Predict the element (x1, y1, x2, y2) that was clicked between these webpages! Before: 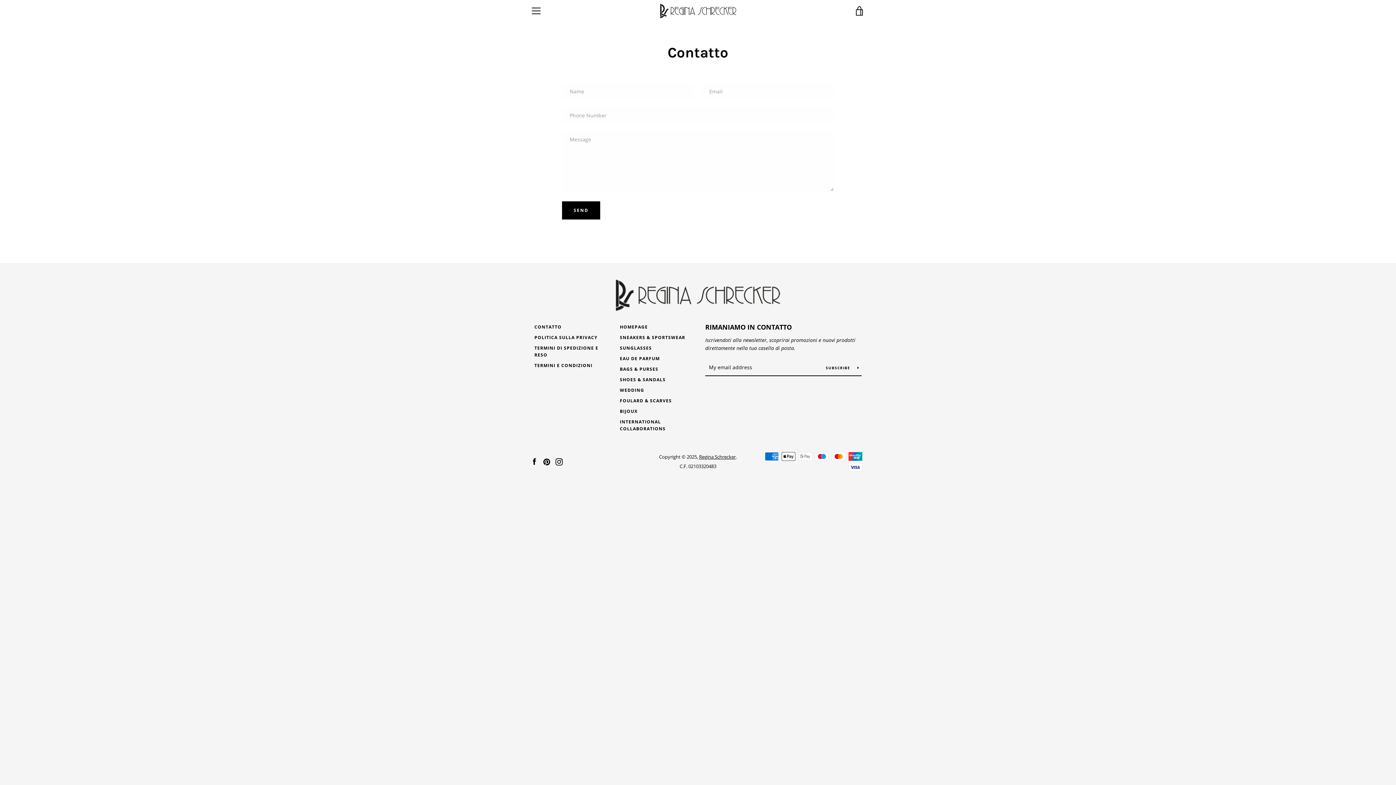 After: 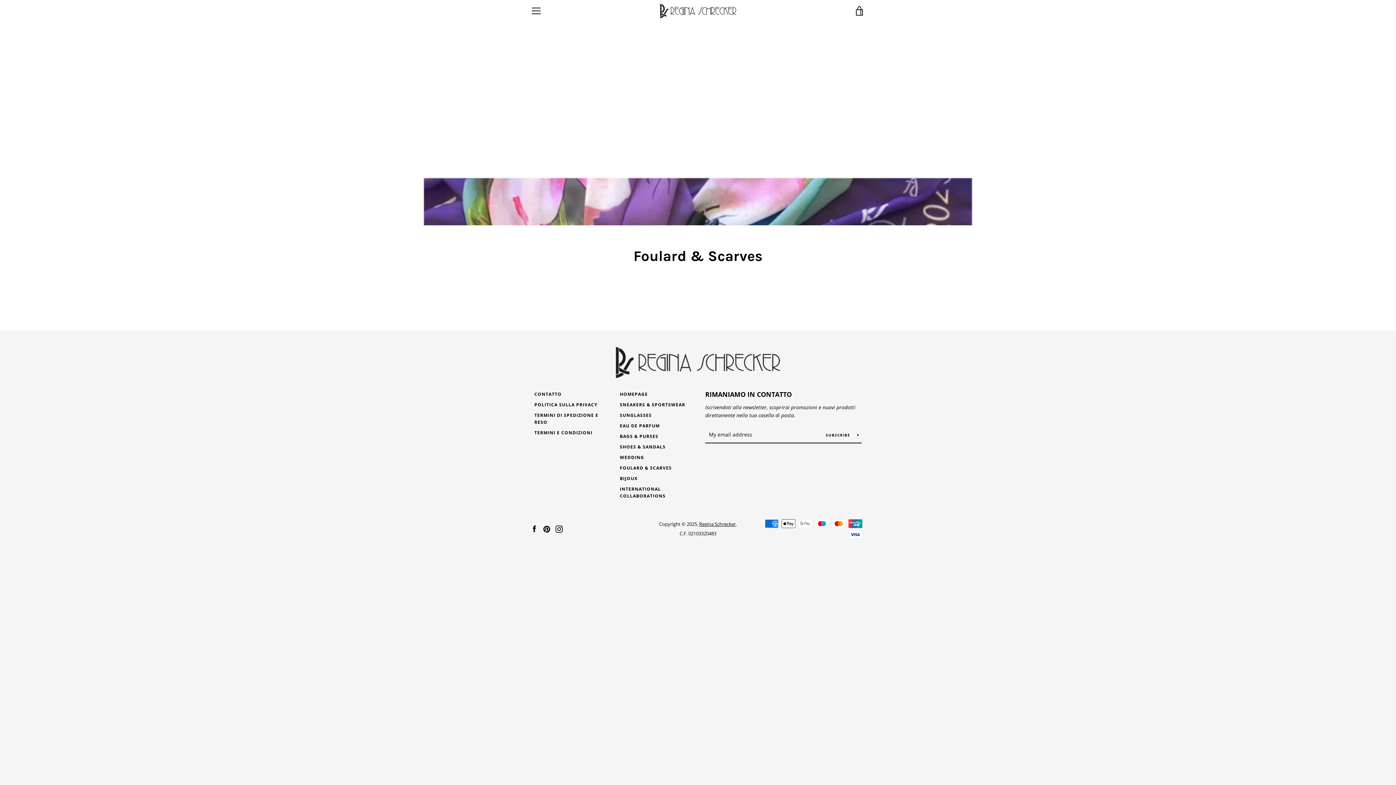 Action: label: FOULARD & SCARVES bbox: (620, 397, 672, 404)